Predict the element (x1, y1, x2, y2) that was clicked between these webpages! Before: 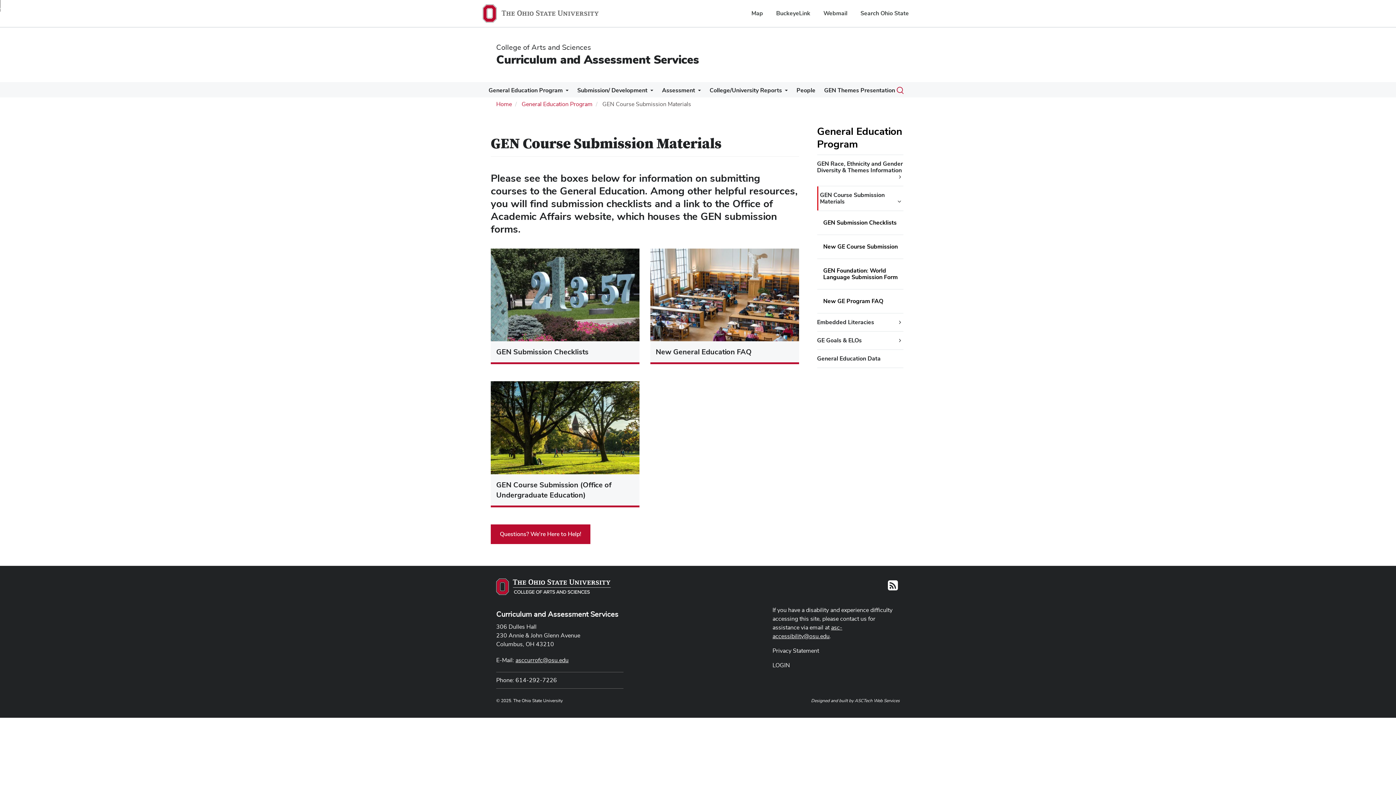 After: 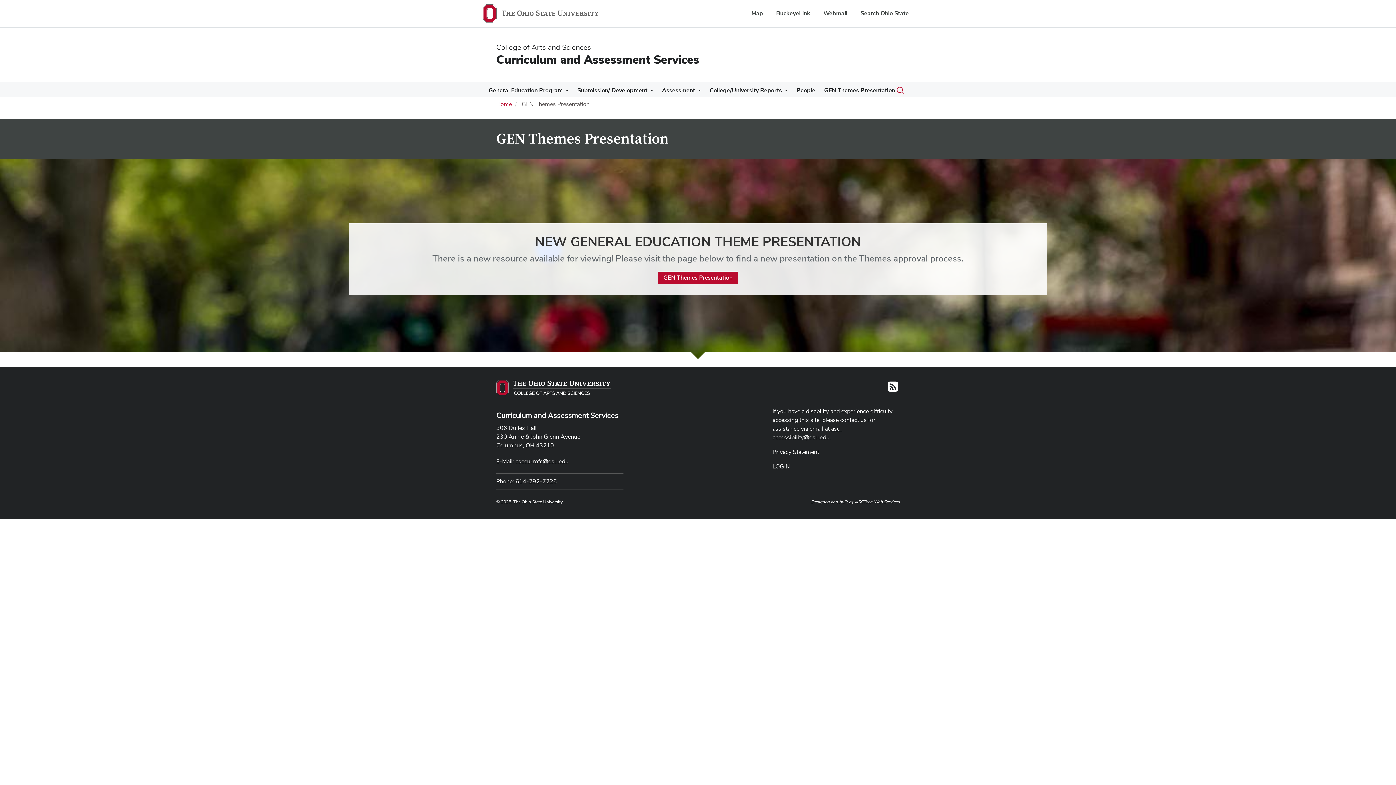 Action: bbox: (824, 86, 895, 97) label: GEN Themes Presentation